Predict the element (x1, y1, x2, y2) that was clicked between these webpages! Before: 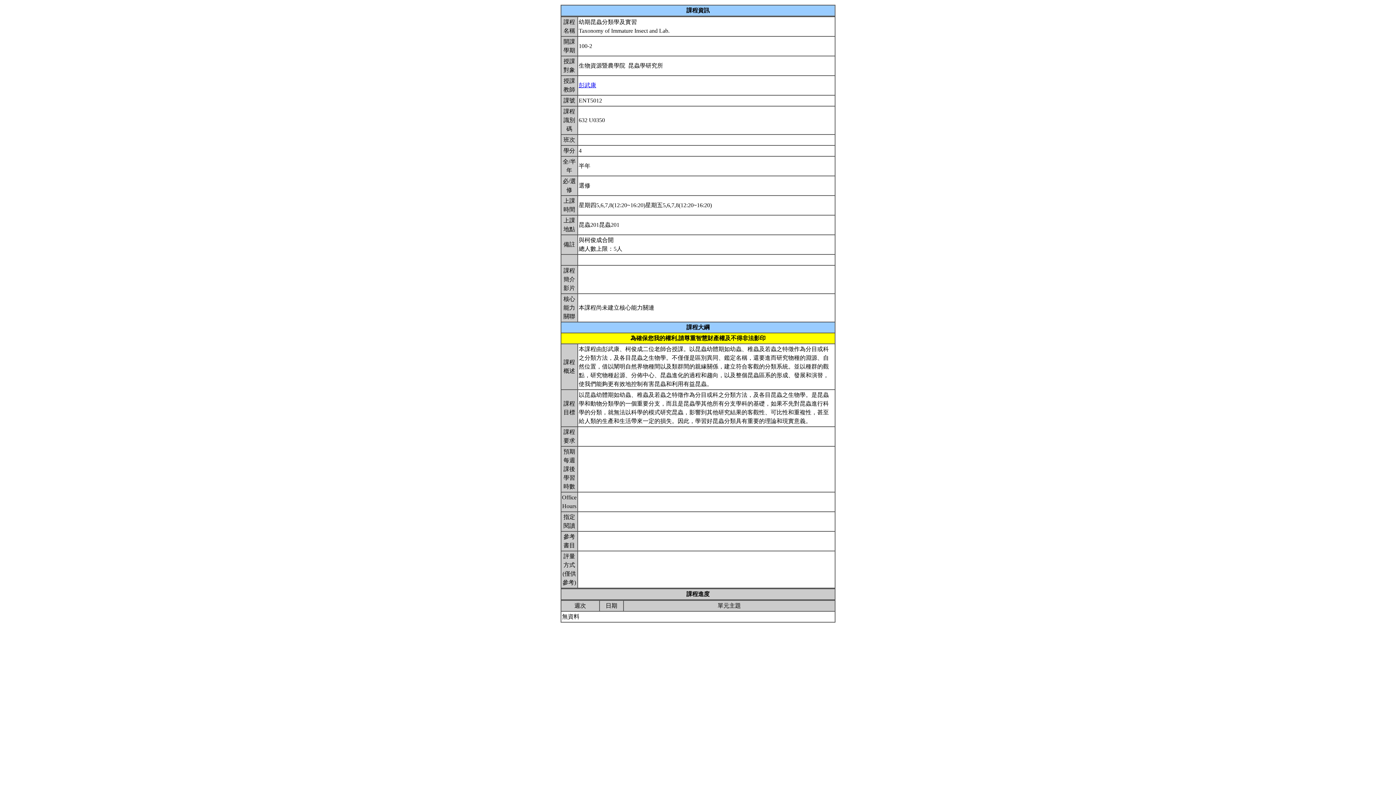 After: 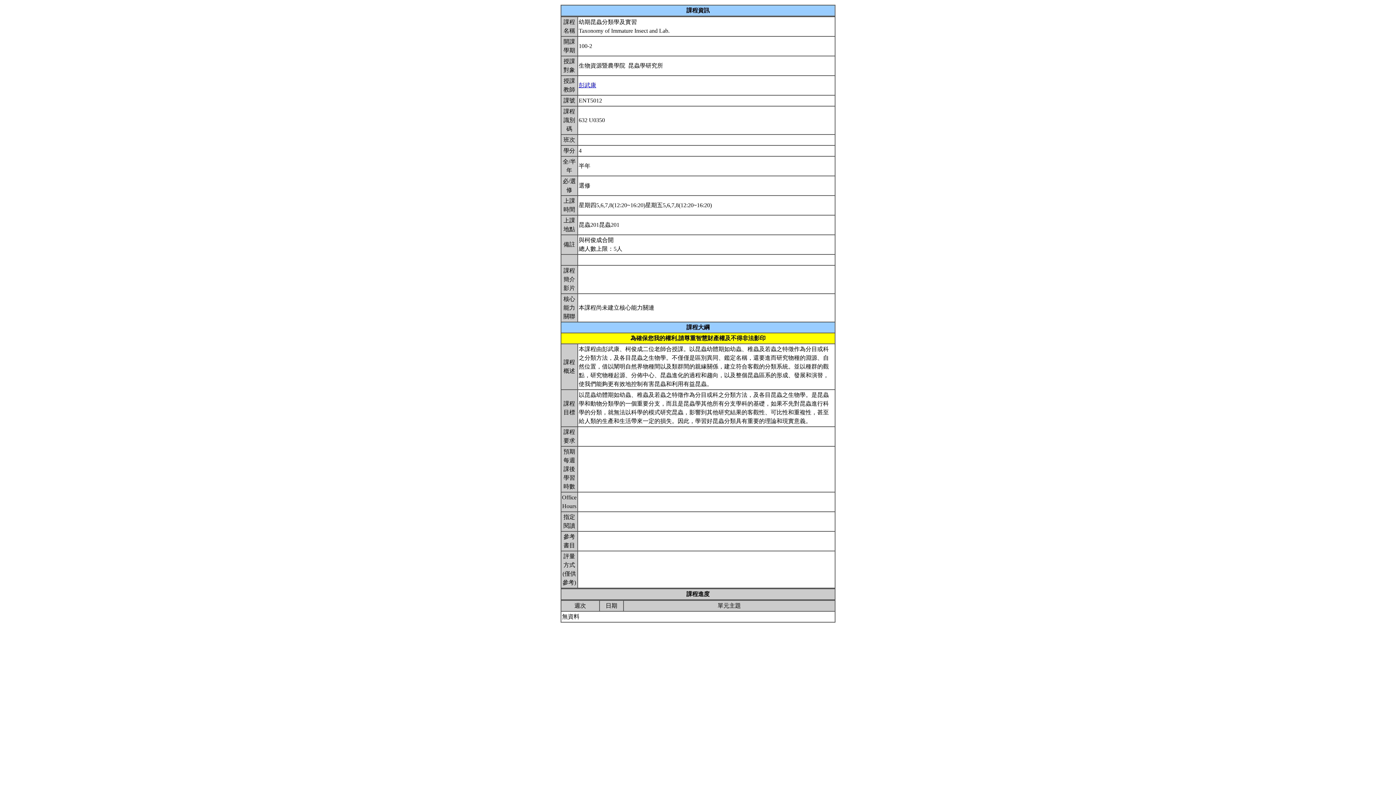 Action: bbox: (578, 82, 596, 88) label: 彭武康